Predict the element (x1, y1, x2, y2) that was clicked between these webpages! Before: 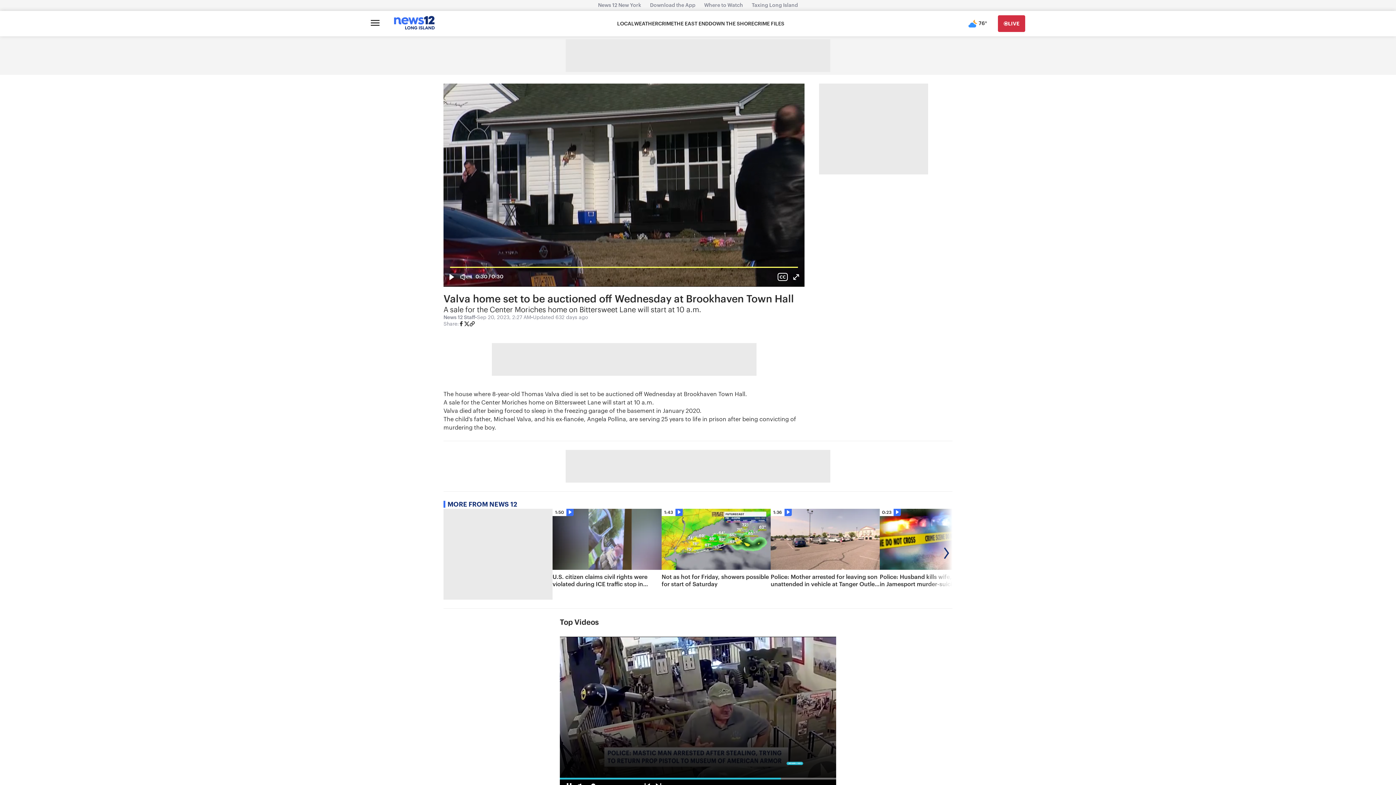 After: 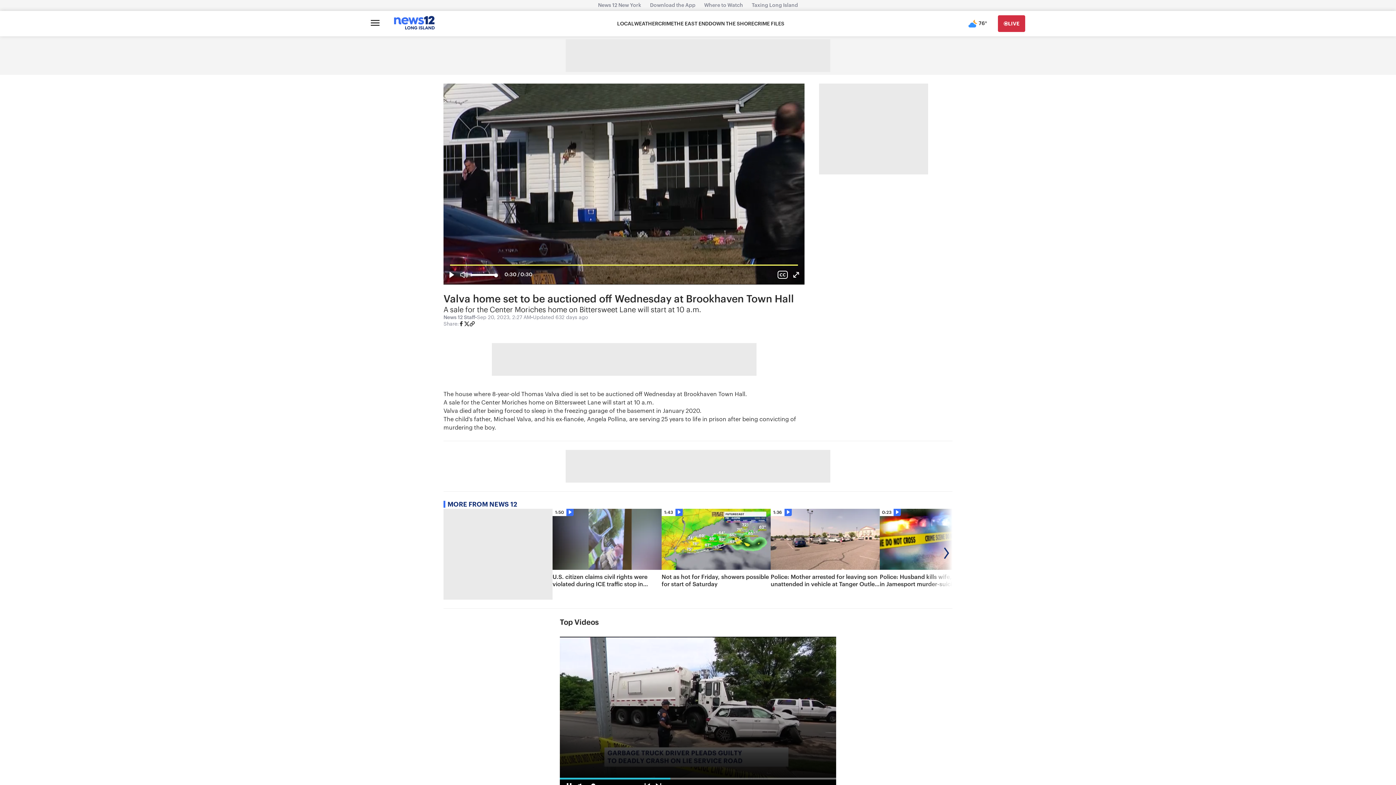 Action: bbox: (457, 265, 470, 288)